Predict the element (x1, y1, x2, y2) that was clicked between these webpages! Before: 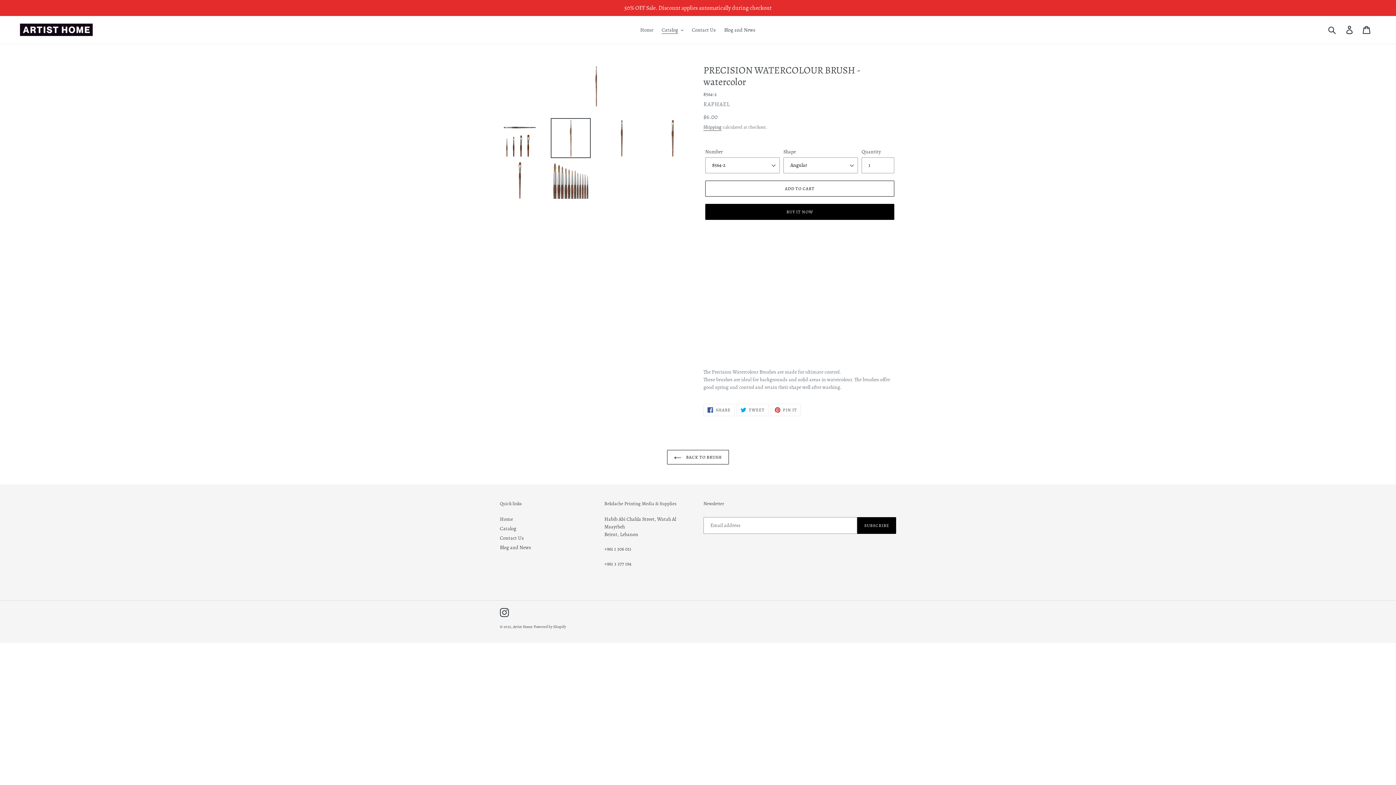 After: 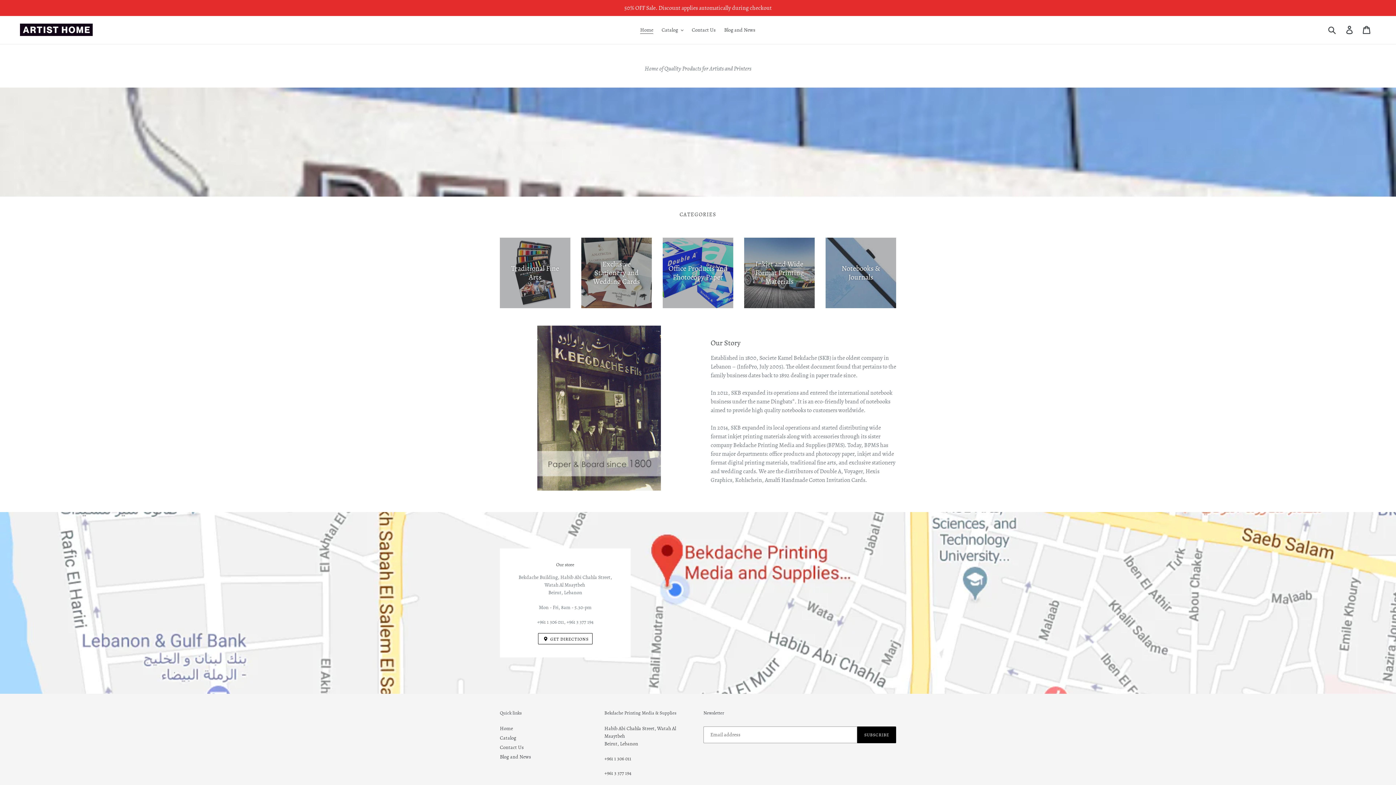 Action: label: Home bbox: (636, 25, 657, 34)